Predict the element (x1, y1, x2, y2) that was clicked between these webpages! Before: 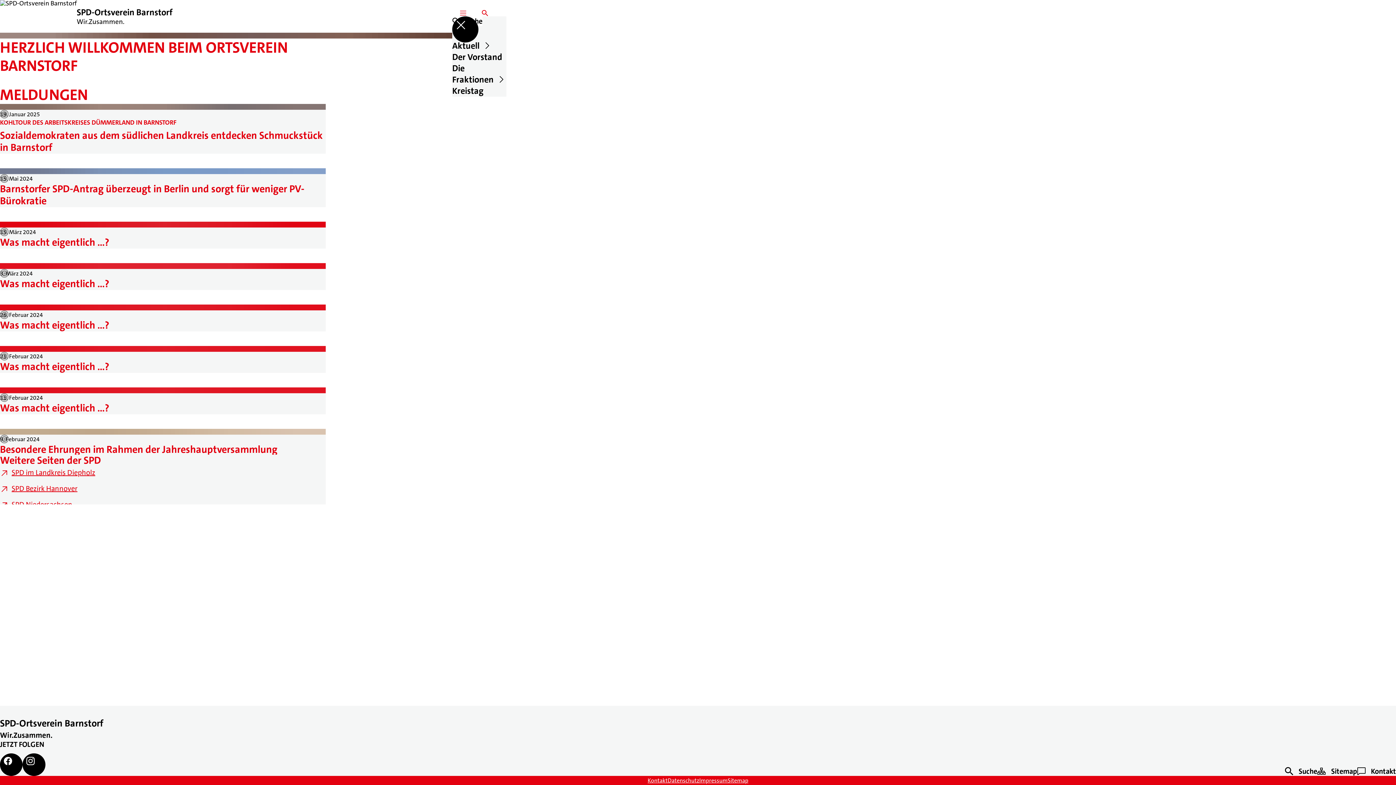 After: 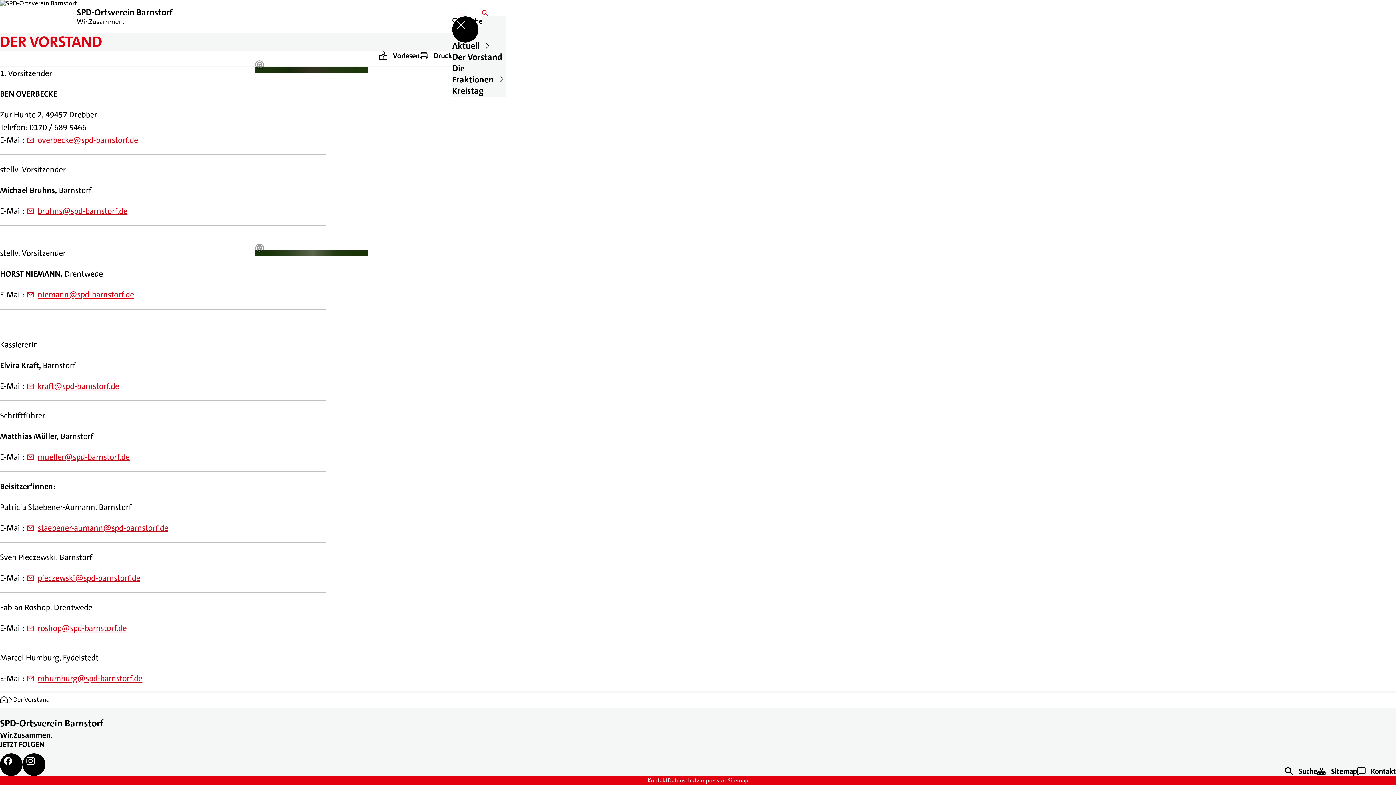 Action: label: Der Vorstand bbox: (452, 51, 506, 62)